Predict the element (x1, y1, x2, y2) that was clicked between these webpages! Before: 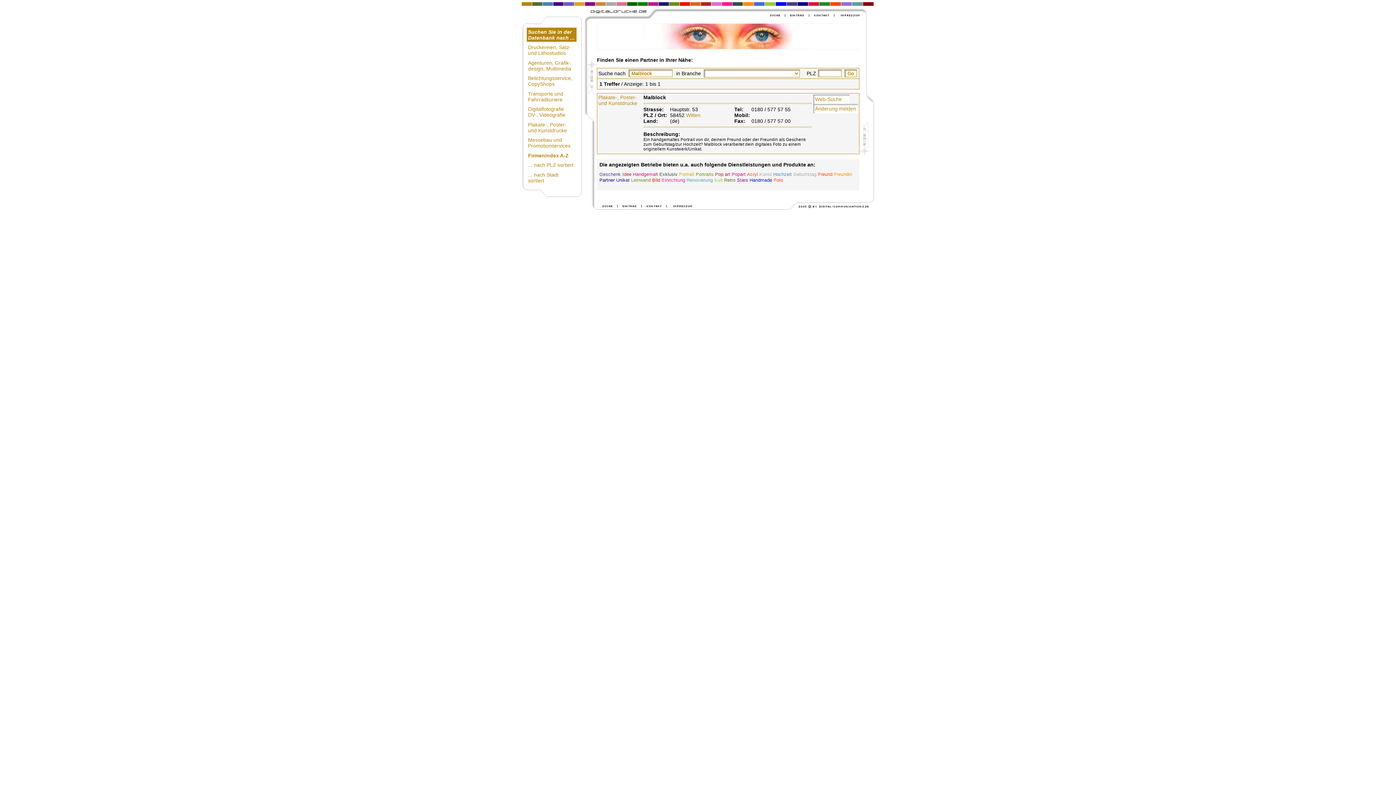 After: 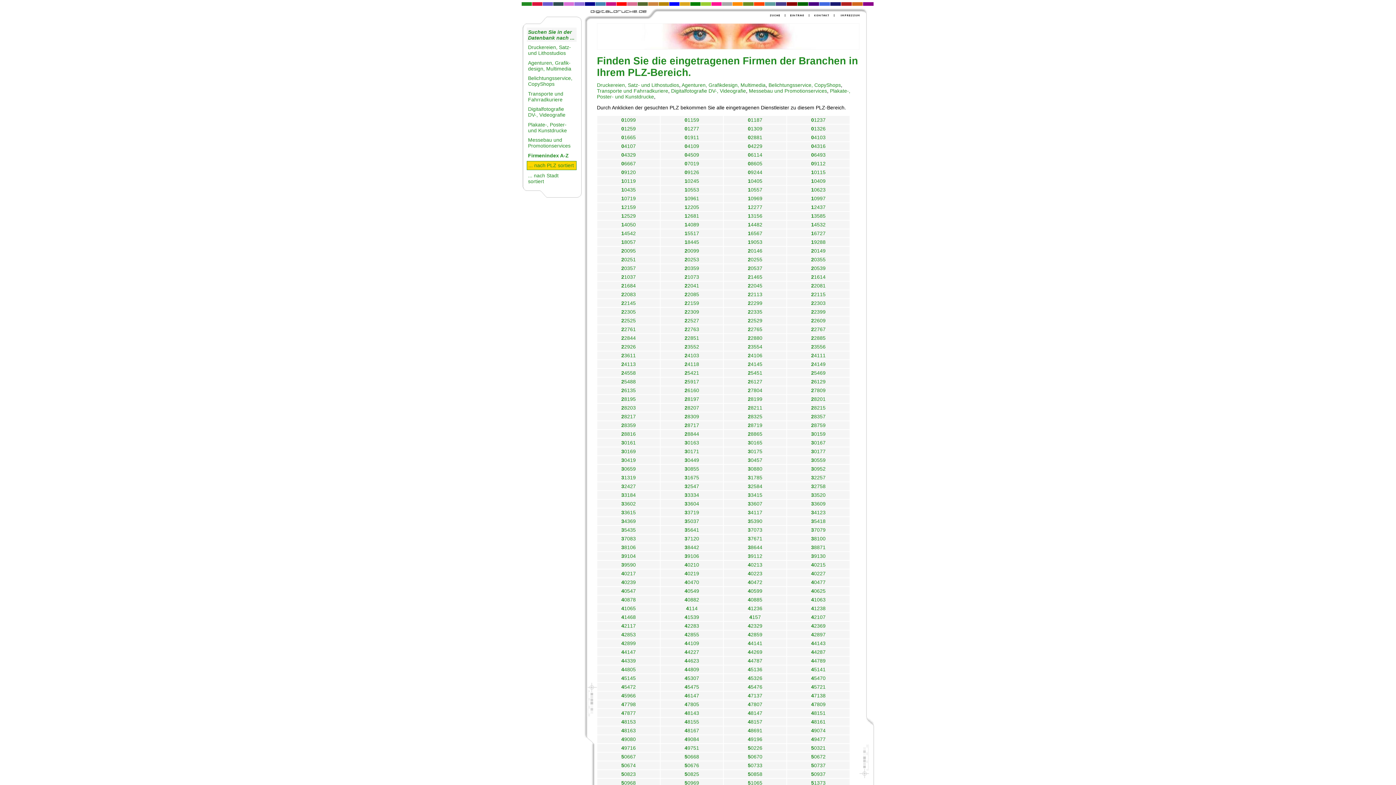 Action: bbox: (526, 160, 576, 169) label: ... nach PLZ sortiert